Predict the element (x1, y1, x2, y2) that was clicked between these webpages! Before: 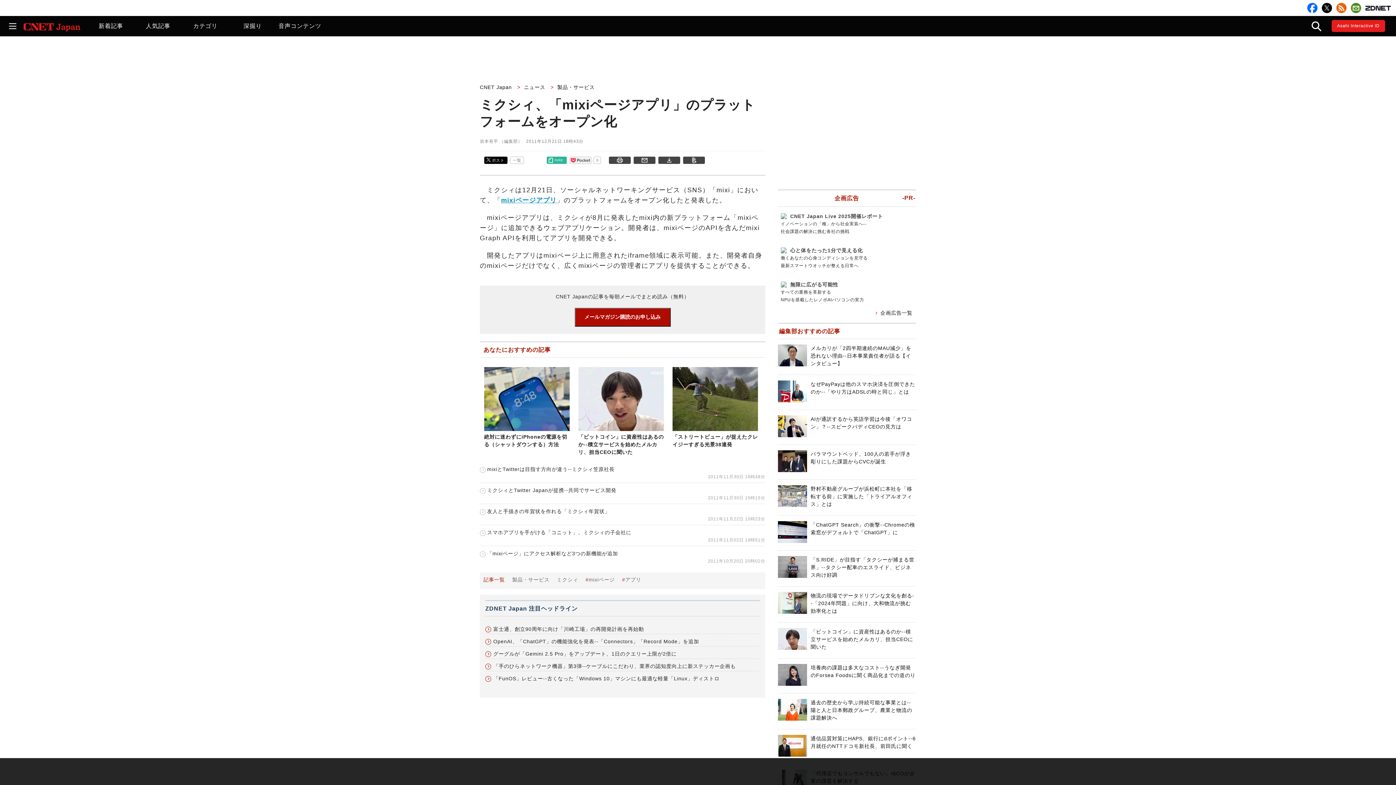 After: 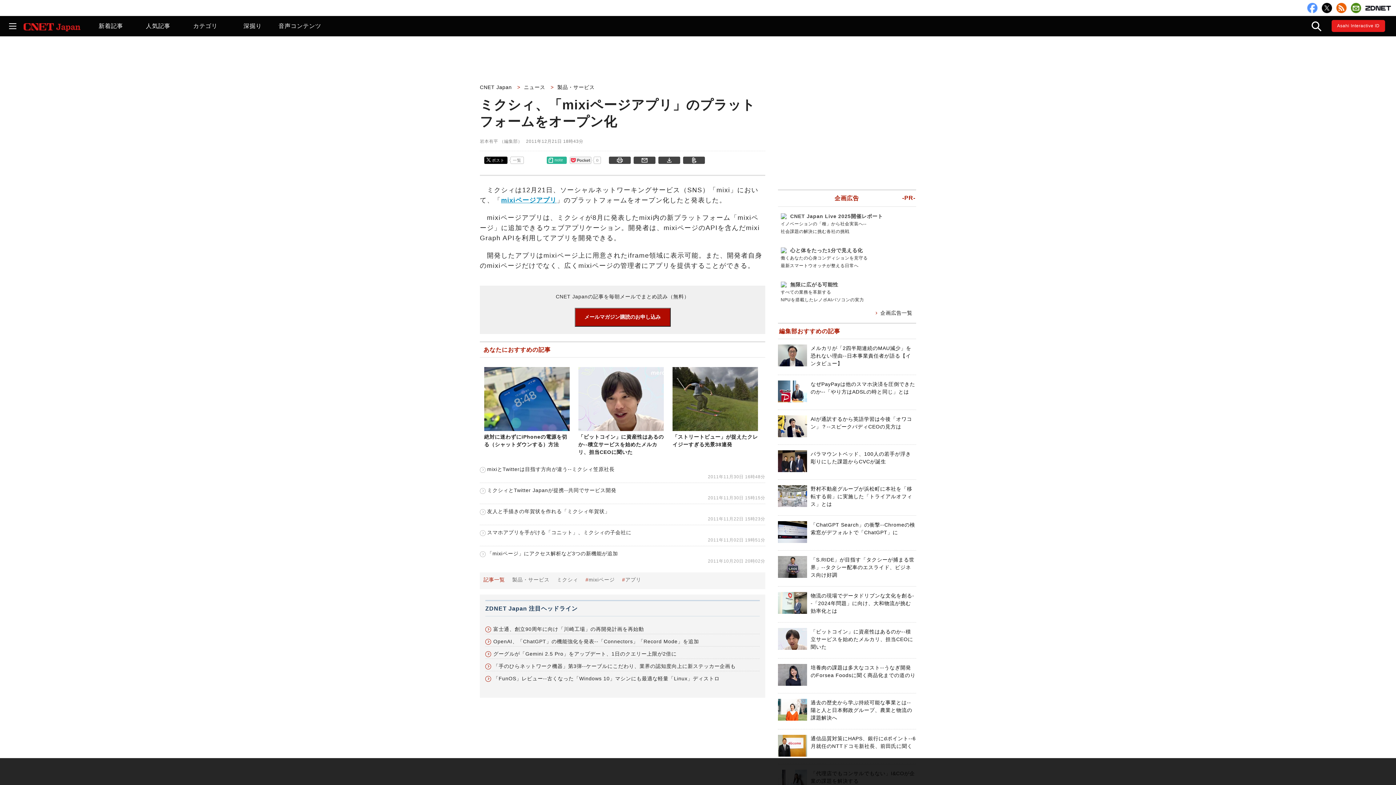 Action: bbox: (1307, 2, 1317, 13)